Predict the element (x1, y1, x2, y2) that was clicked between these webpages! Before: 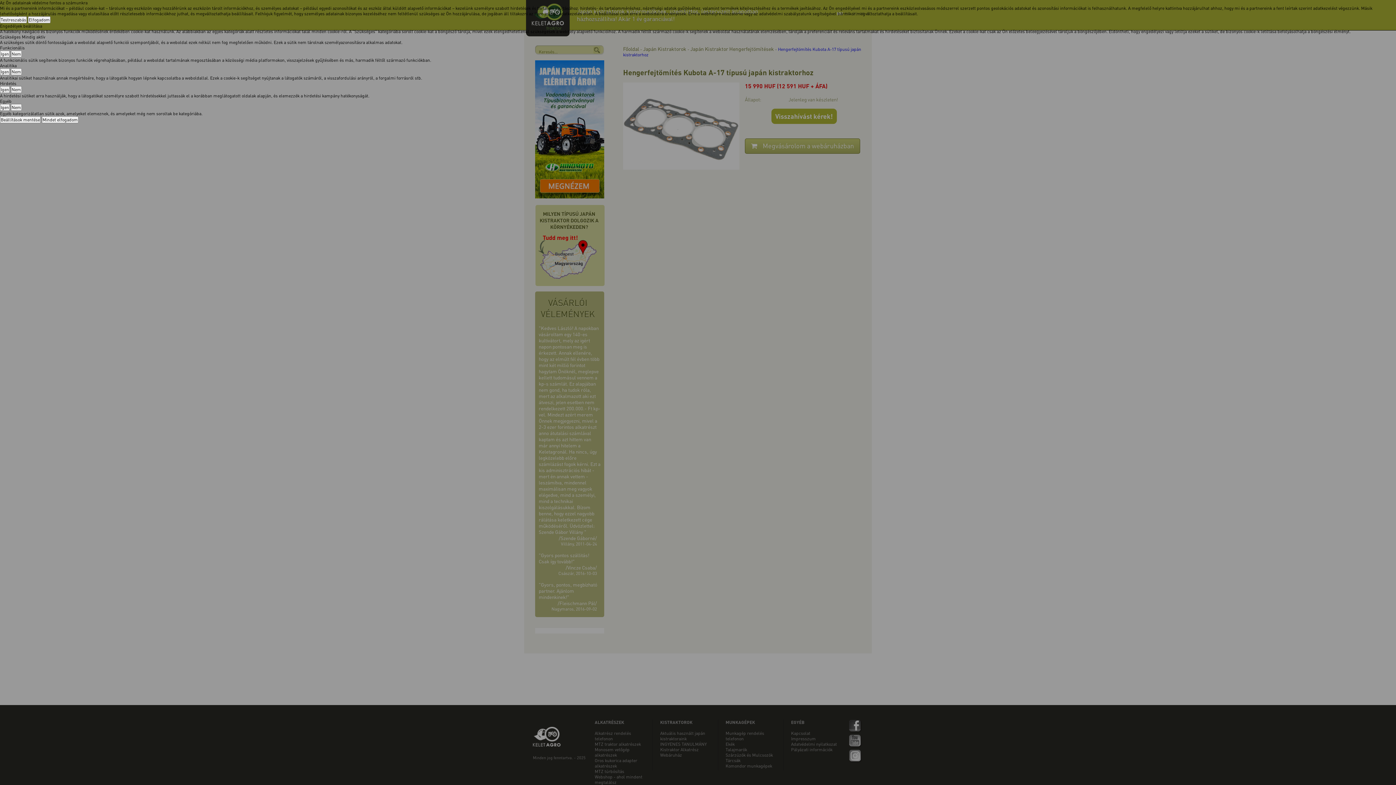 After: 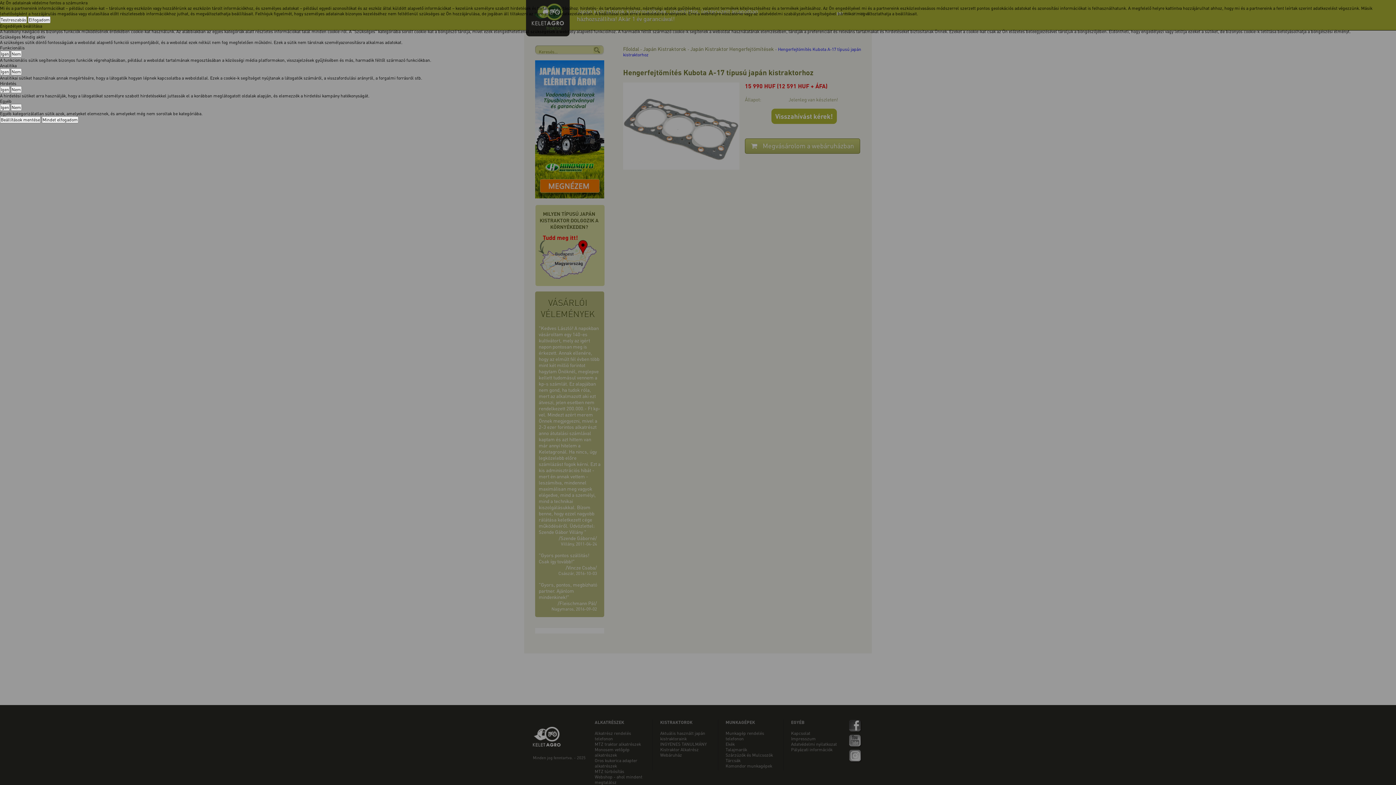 Action: bbox: (0, 50, 9, 57) label: Igen